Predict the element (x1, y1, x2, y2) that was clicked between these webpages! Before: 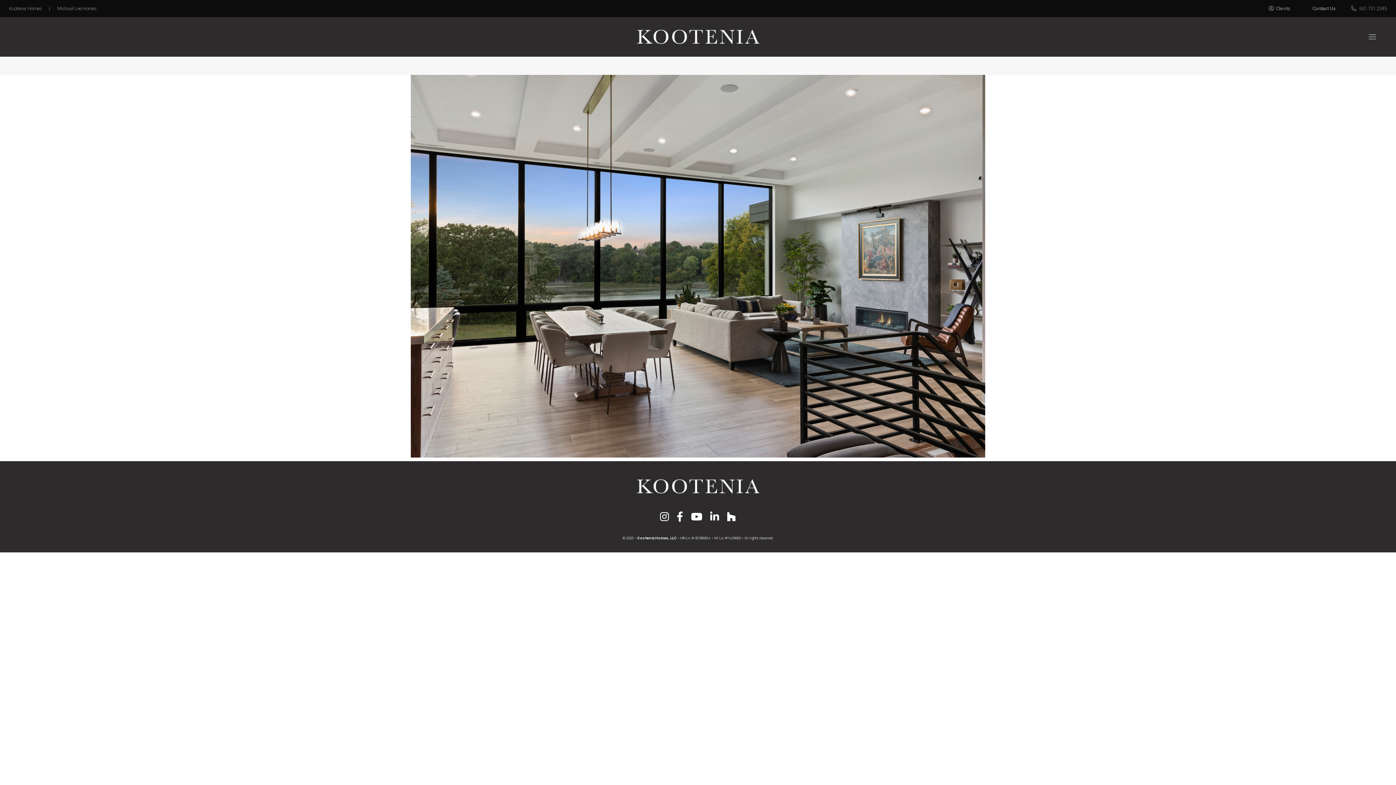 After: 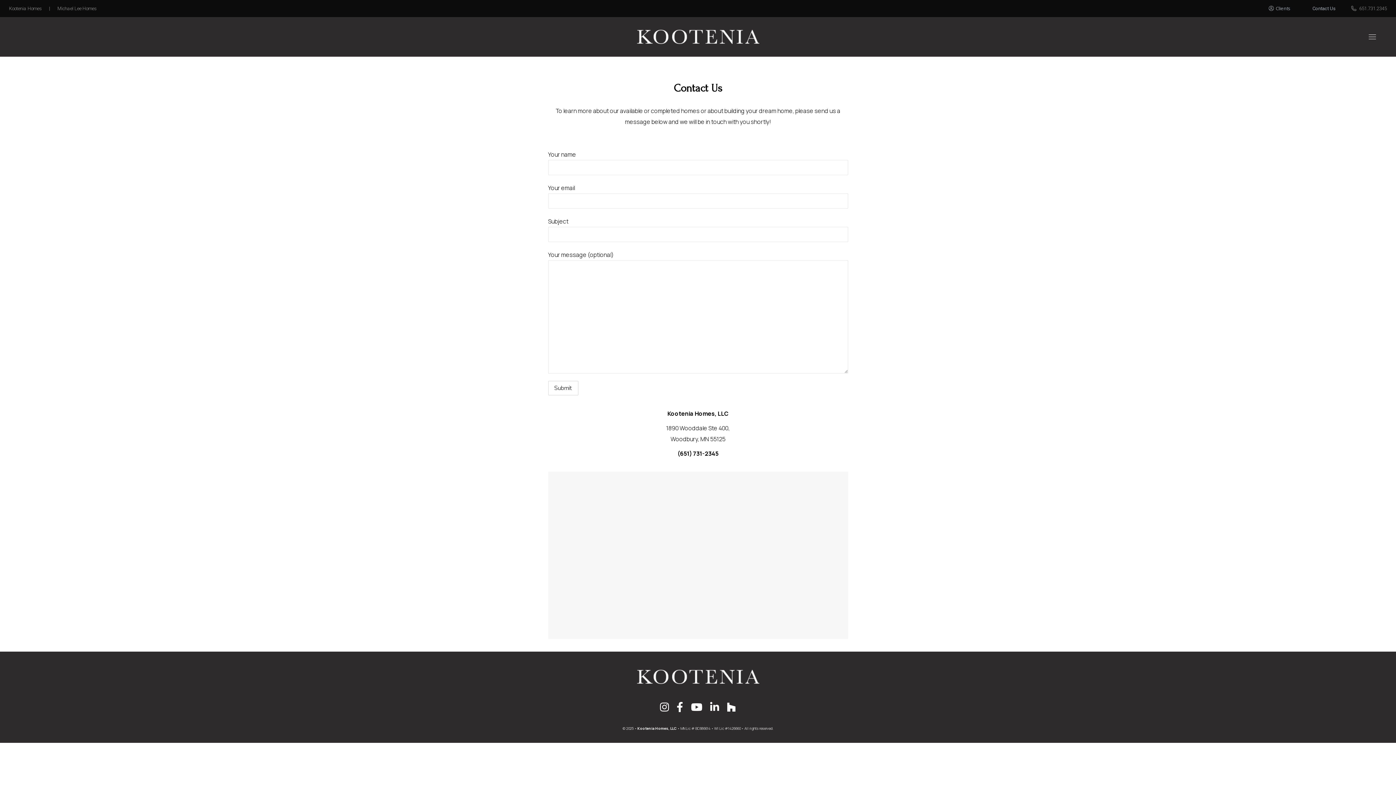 Action: bbox: (1305, 1, 1343, 15) label: Contact Us